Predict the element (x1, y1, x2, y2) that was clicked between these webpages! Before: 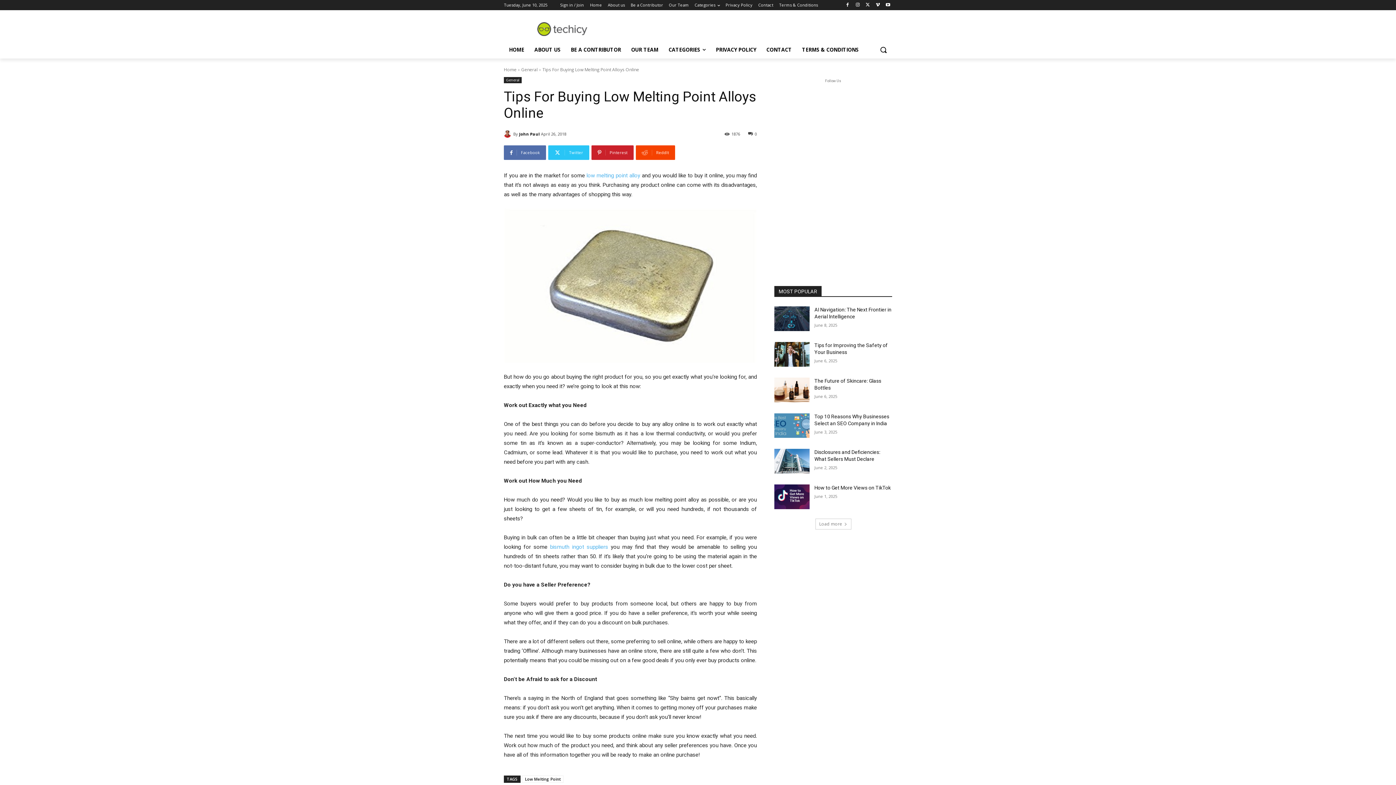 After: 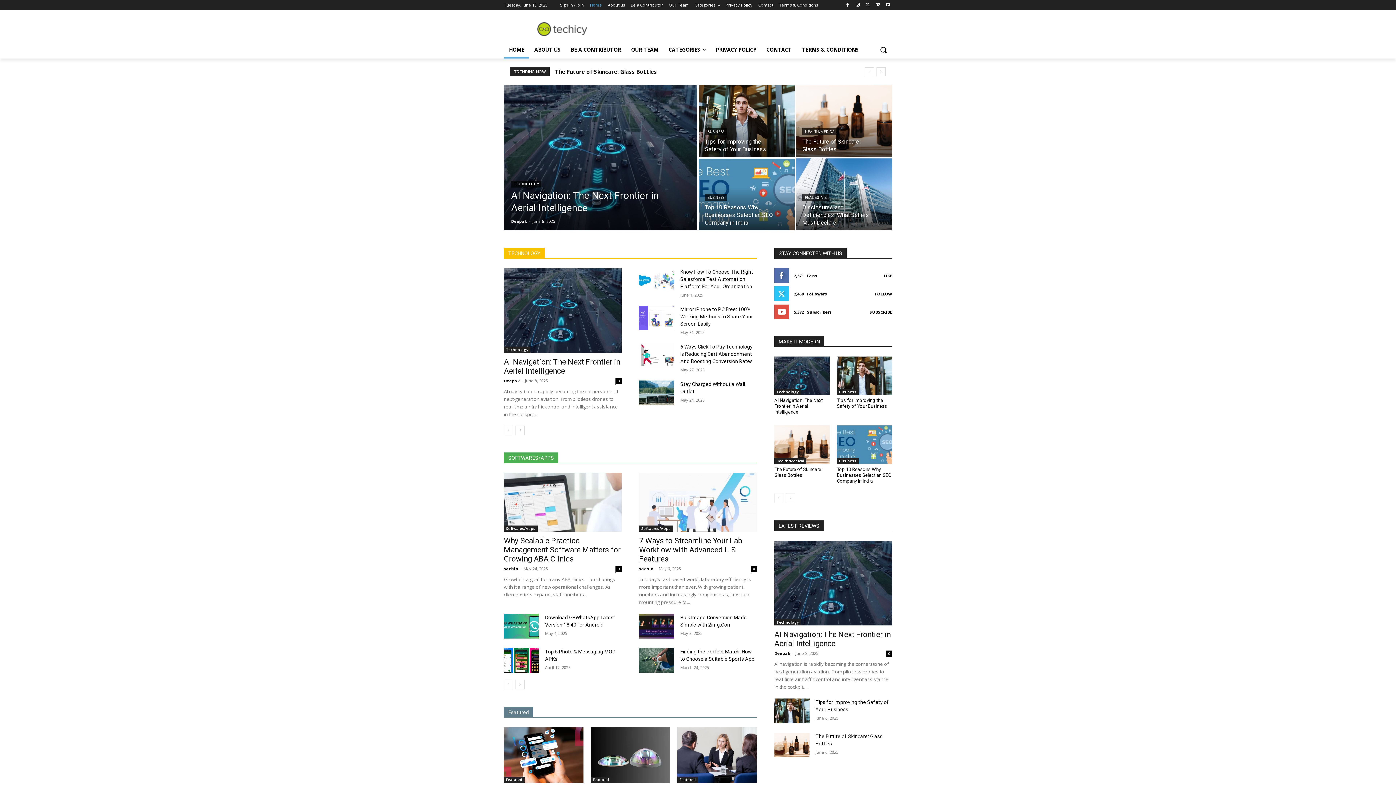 Action: bbox: (504, 20, 620, 37)